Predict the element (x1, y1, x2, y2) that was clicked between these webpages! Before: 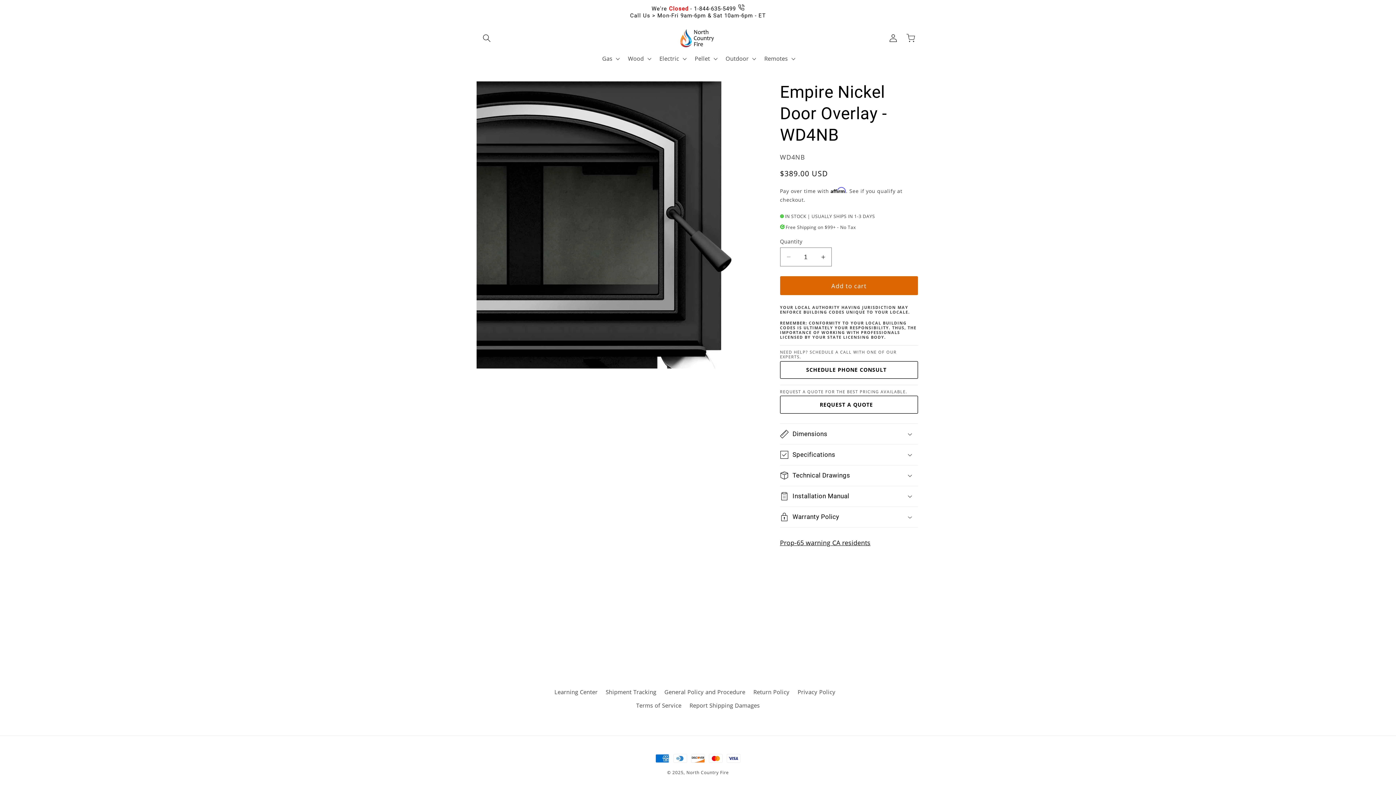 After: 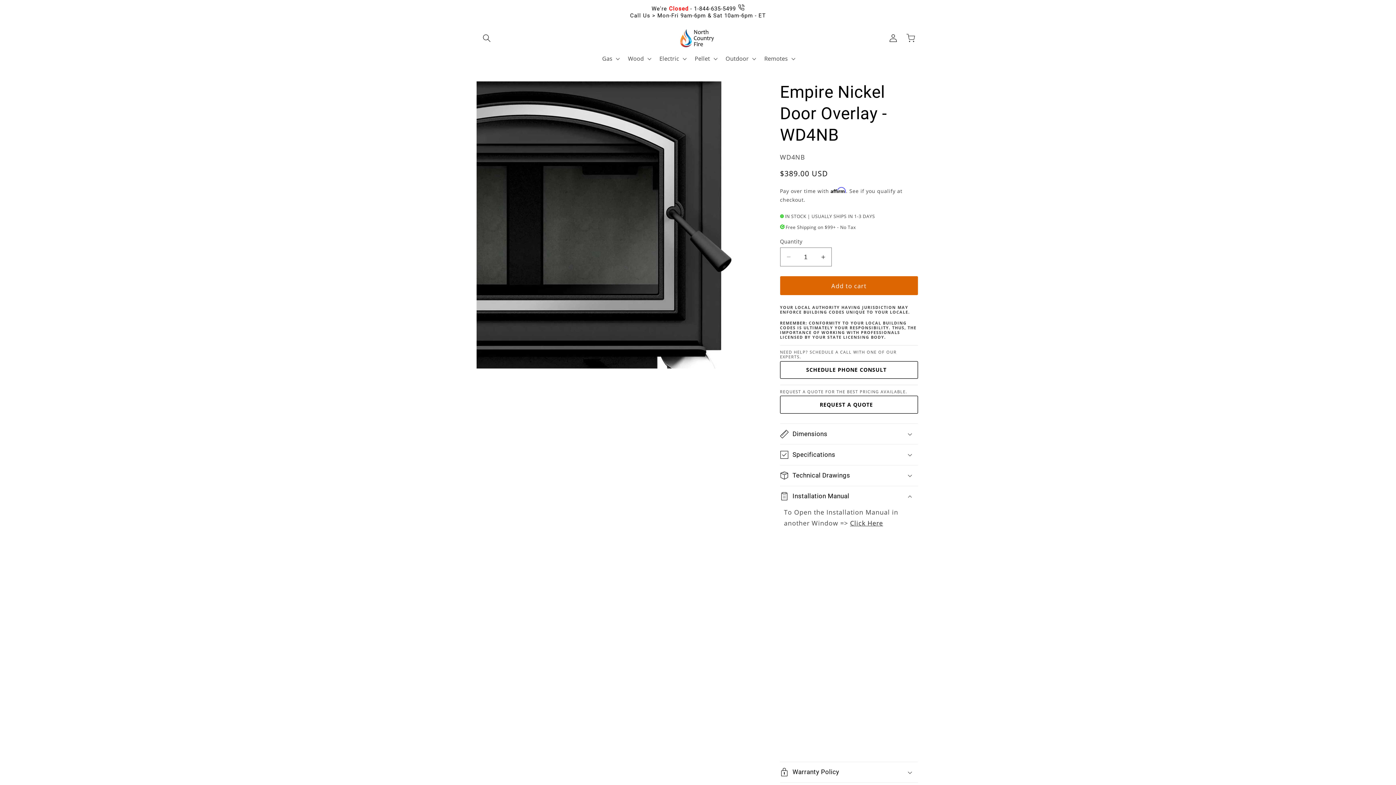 Action: label: Installation Manual bbox: (780, 486, 918, 506)